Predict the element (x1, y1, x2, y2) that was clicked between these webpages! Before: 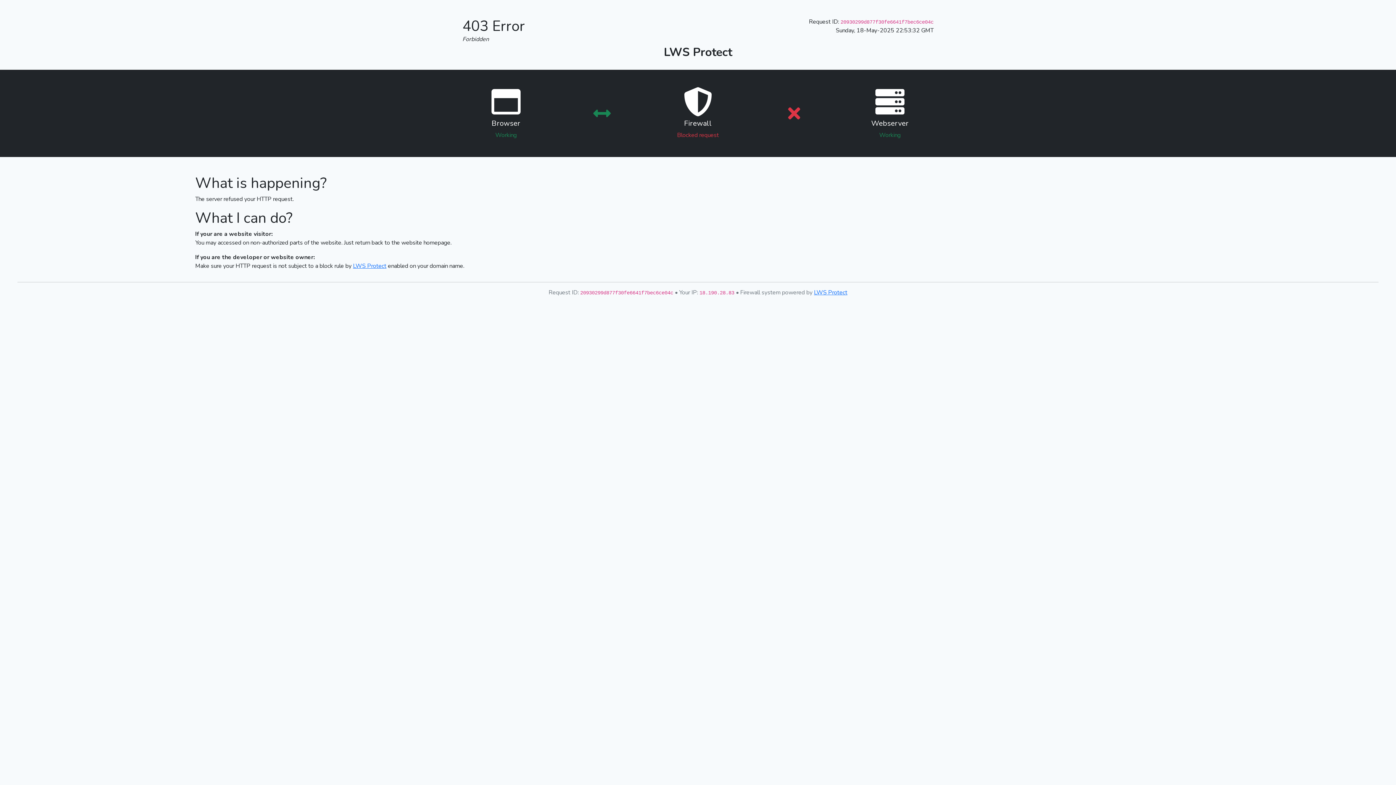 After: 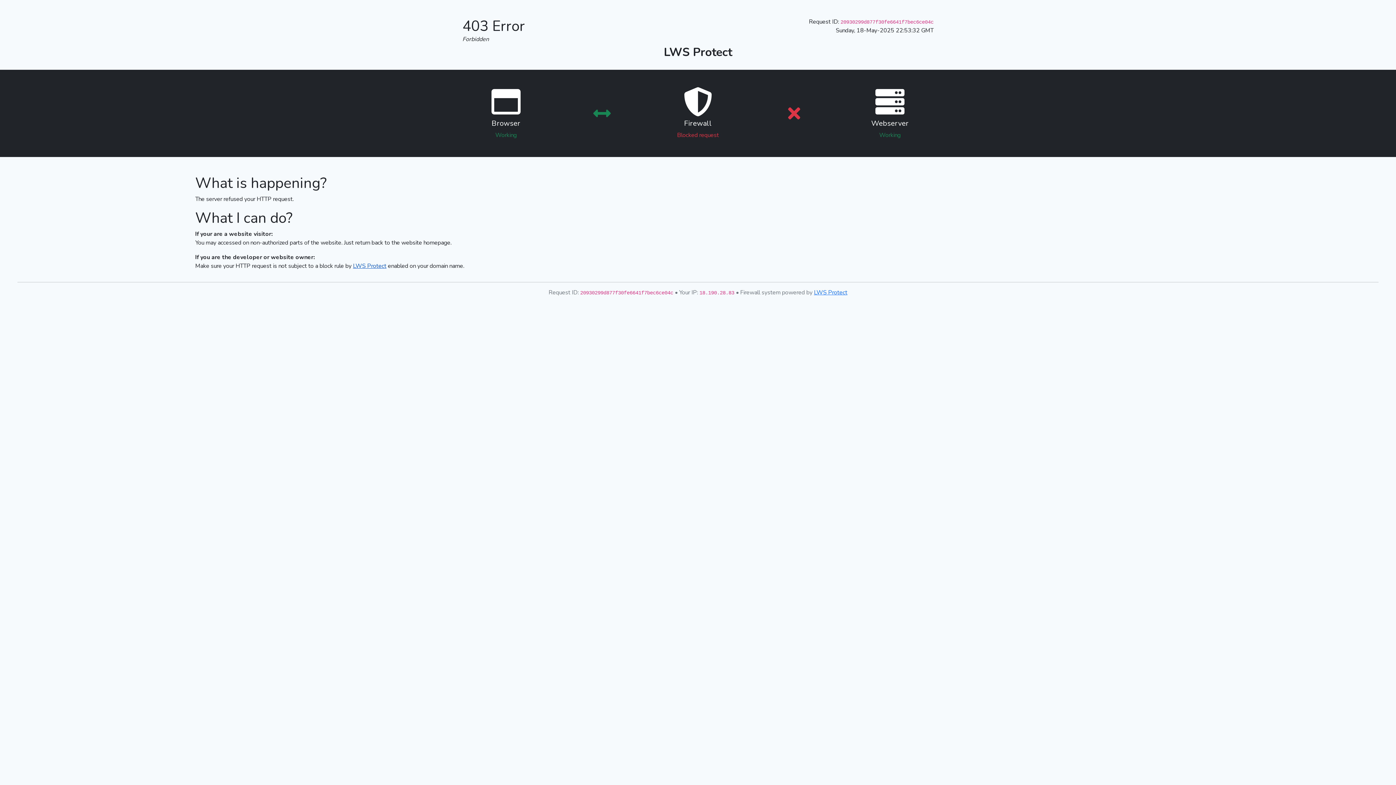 Action: bbox: (353, 262, 386, 270) label: LWS Protect